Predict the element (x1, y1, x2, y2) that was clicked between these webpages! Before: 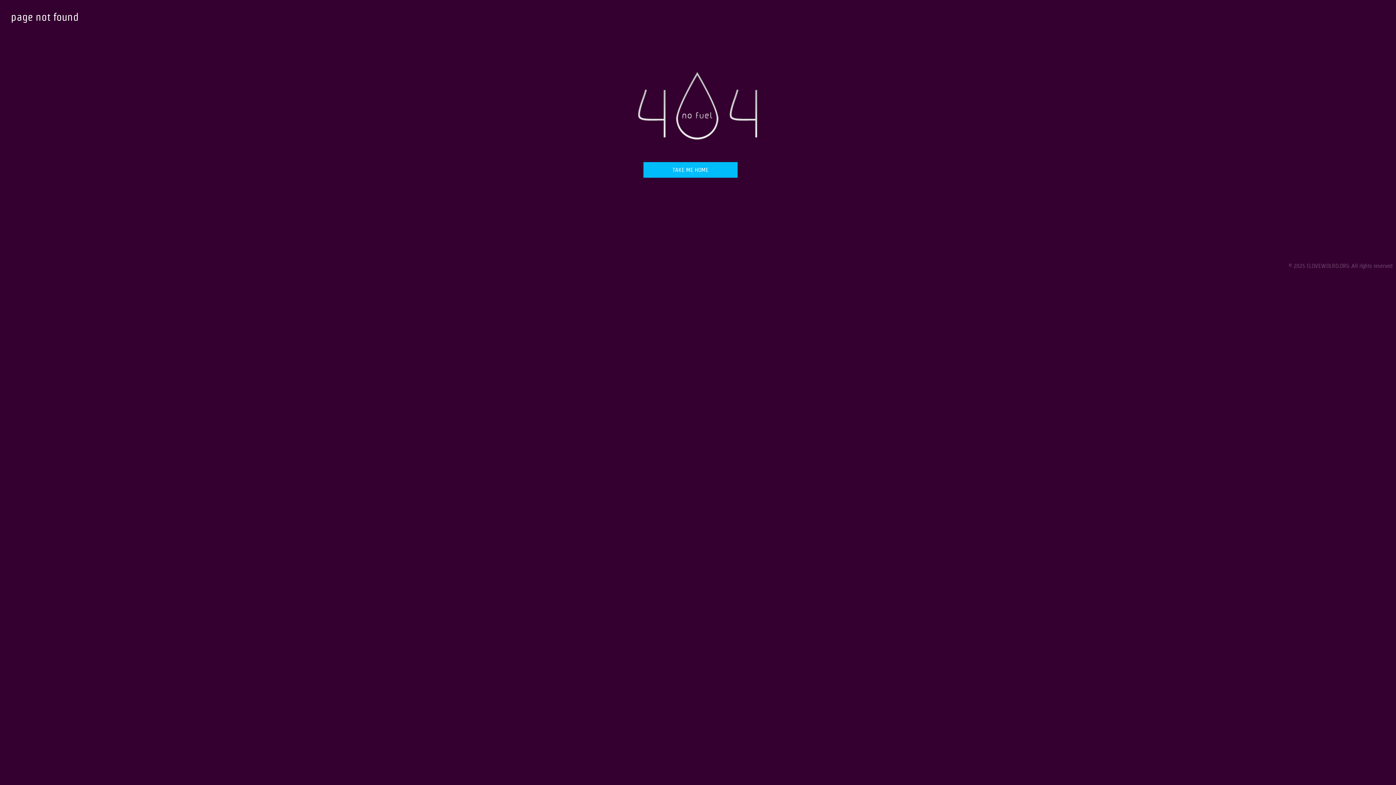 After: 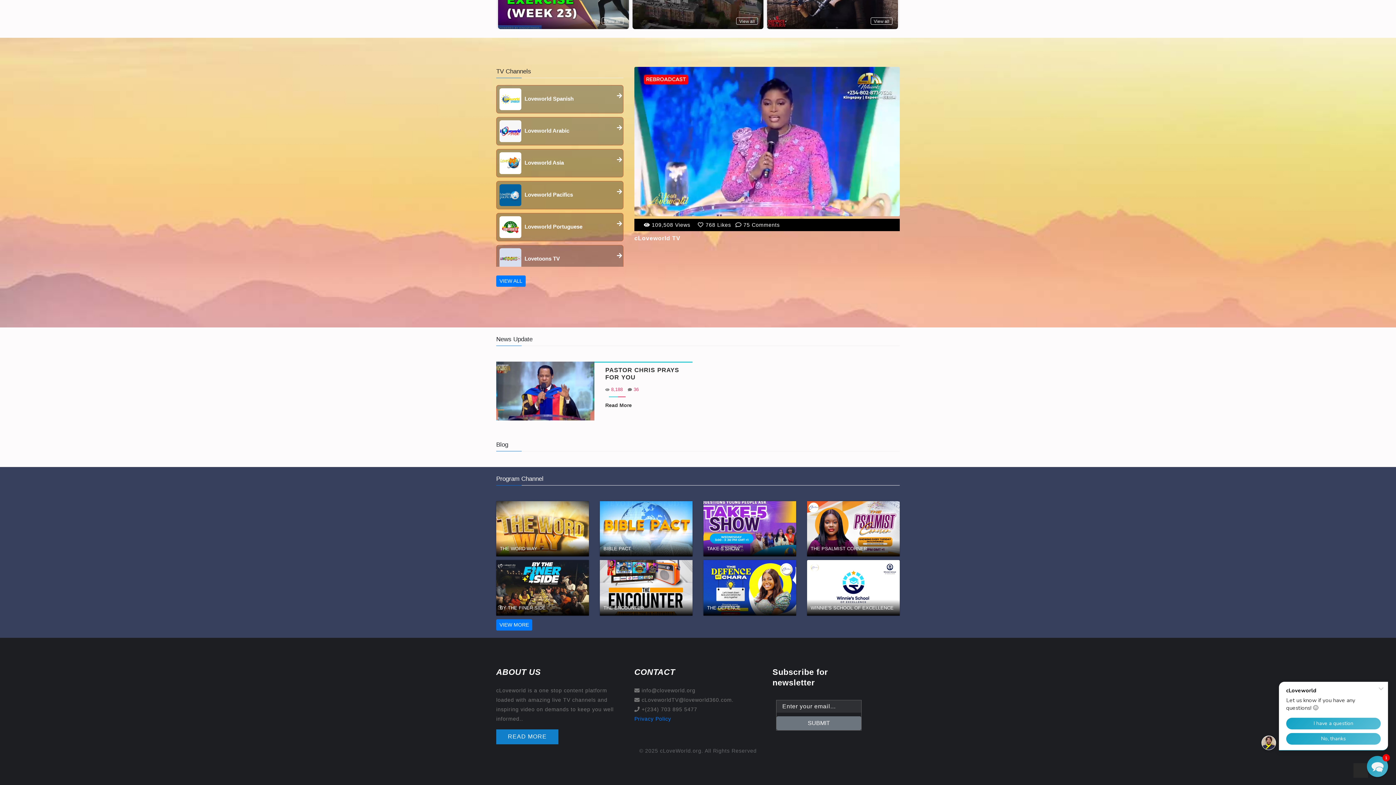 Action: label: TAKE ME HOME bbox: (643, 162, 737, 177)